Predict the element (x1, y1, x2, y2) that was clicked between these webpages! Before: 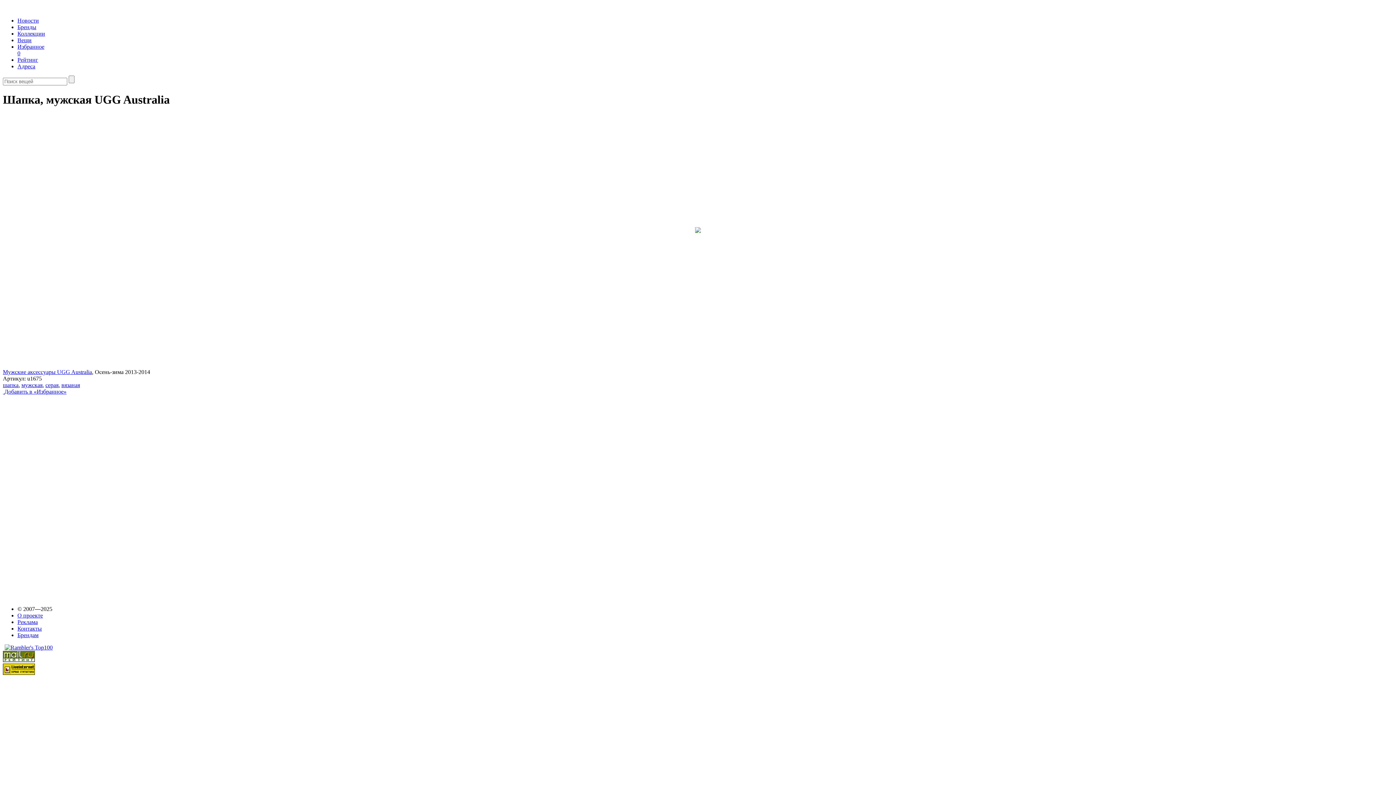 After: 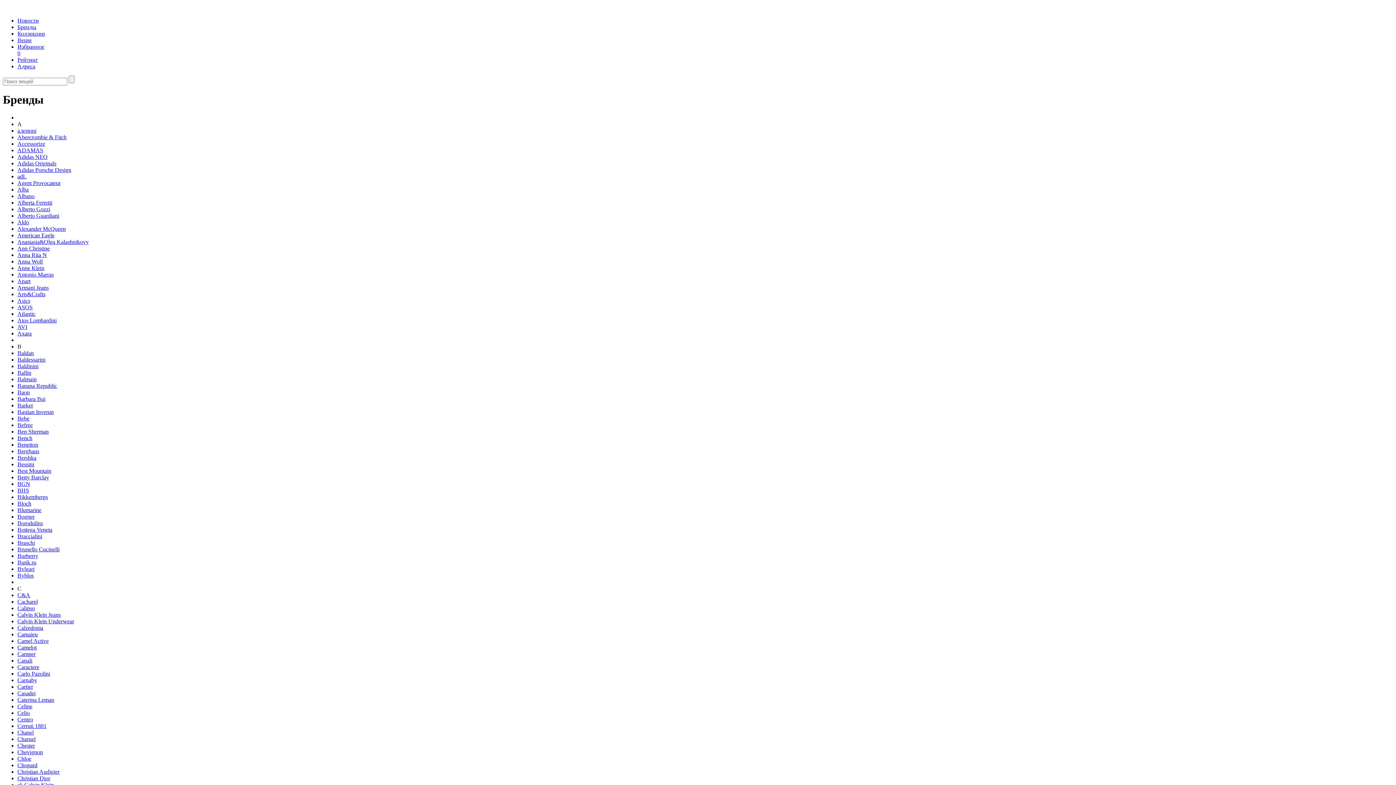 Action: label: Бренды bbox: (17, 24, 36, 30)